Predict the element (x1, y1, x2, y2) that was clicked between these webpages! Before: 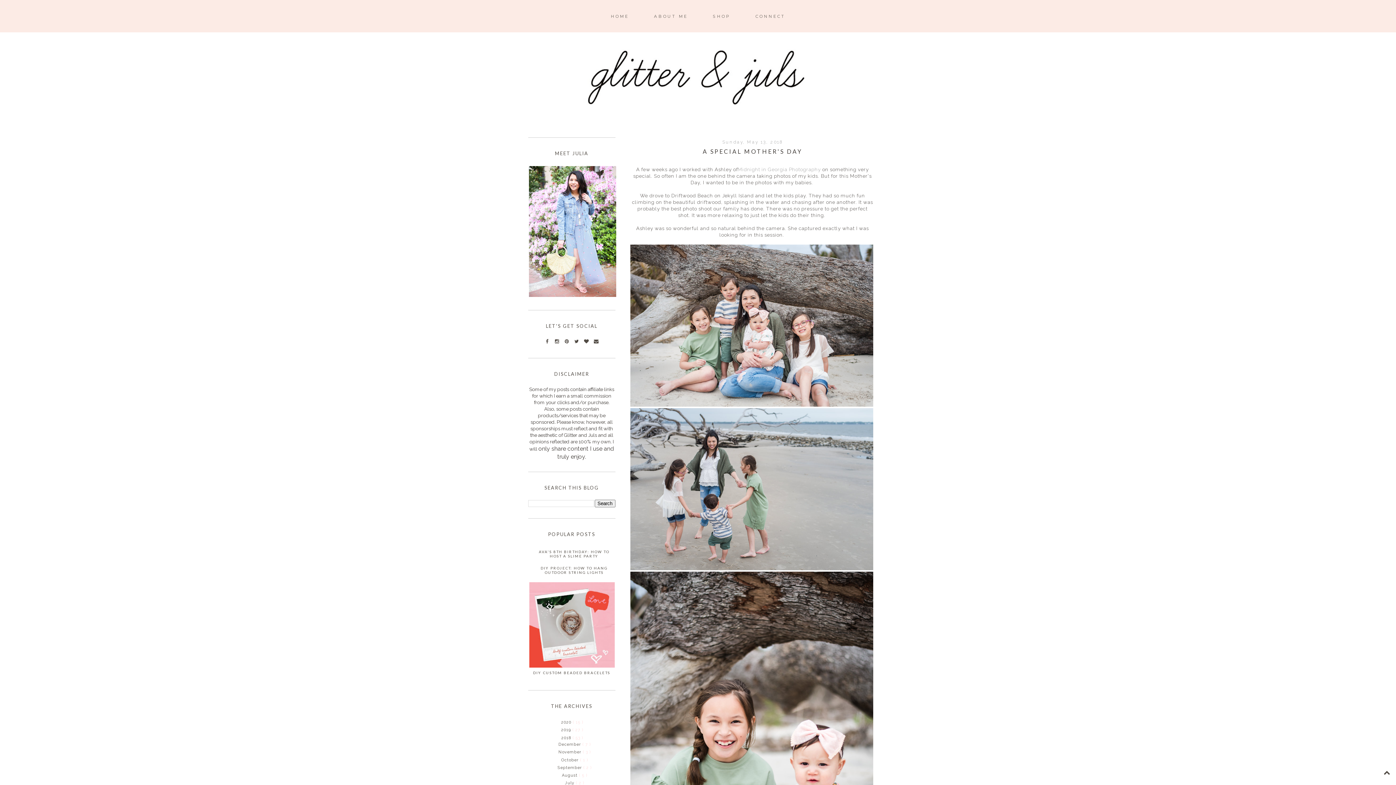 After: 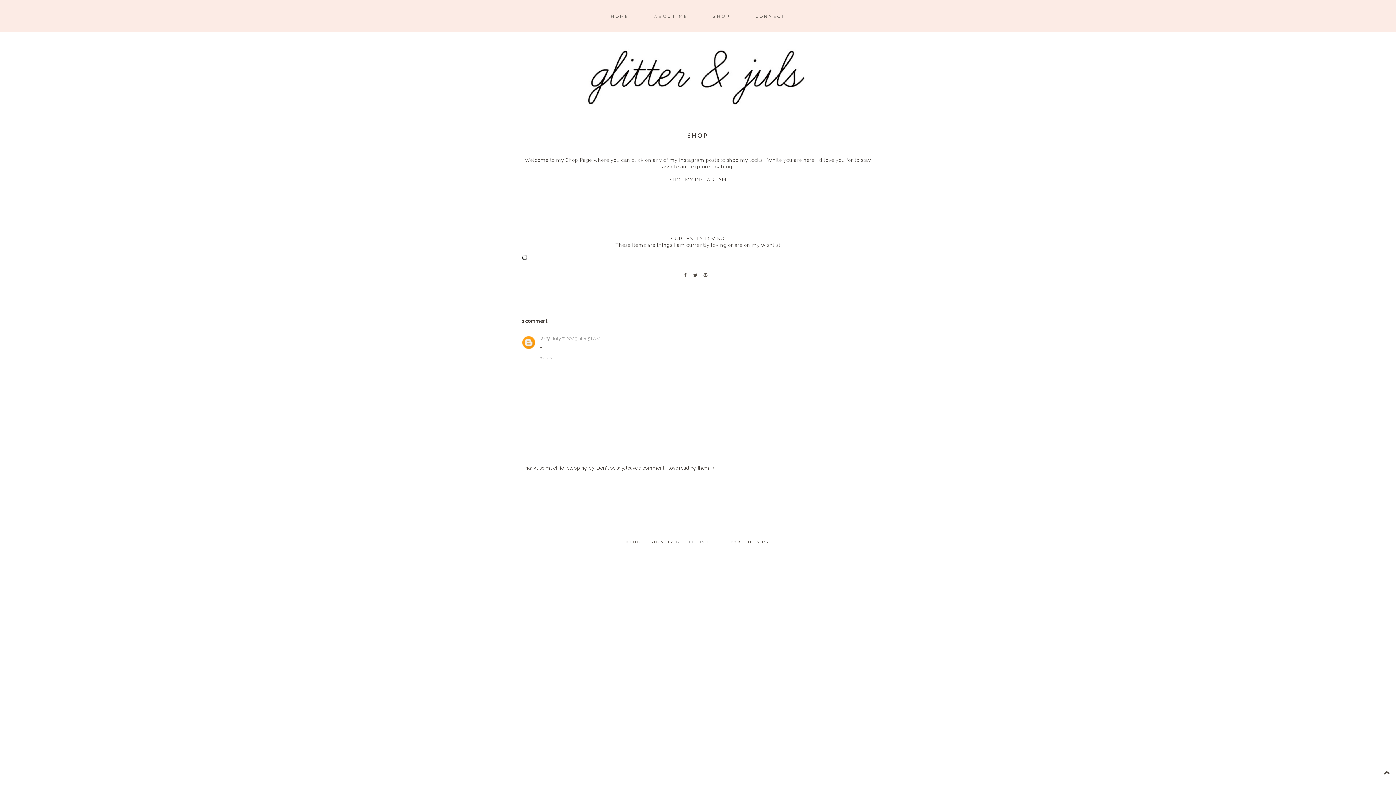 Action: bbox: (701, 11, 742, 21) label: SHOP